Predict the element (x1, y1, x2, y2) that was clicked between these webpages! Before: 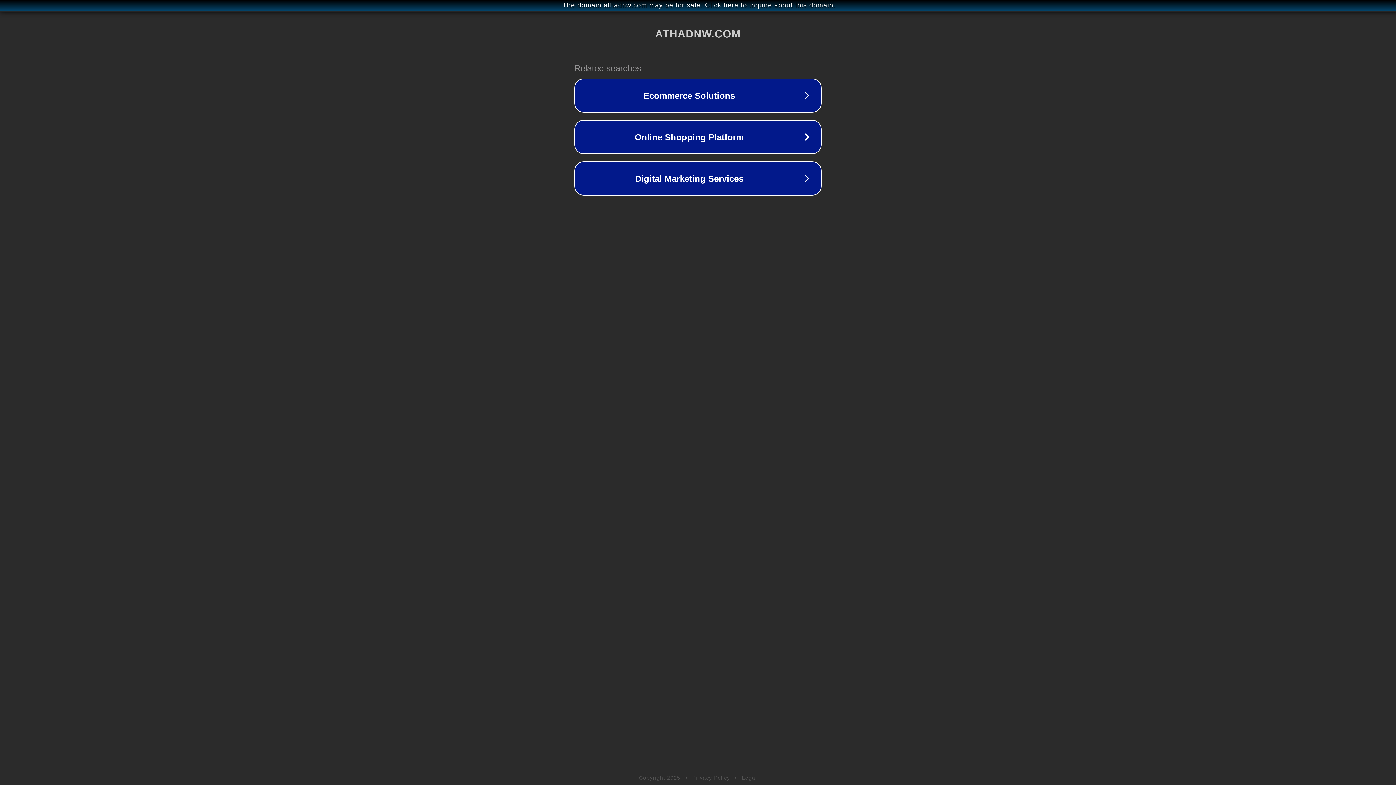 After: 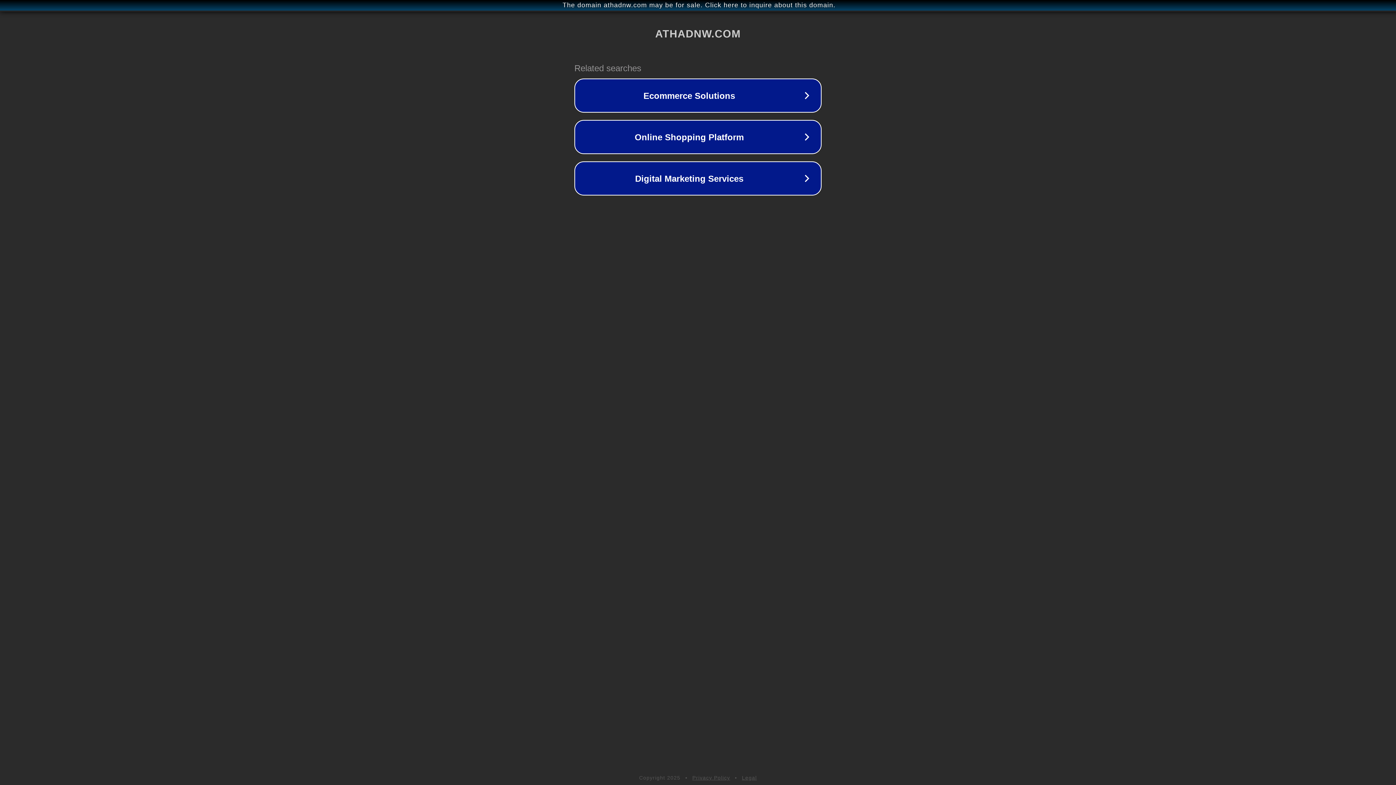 Action: bbox: (742, 775, 757, 781) label: Legal